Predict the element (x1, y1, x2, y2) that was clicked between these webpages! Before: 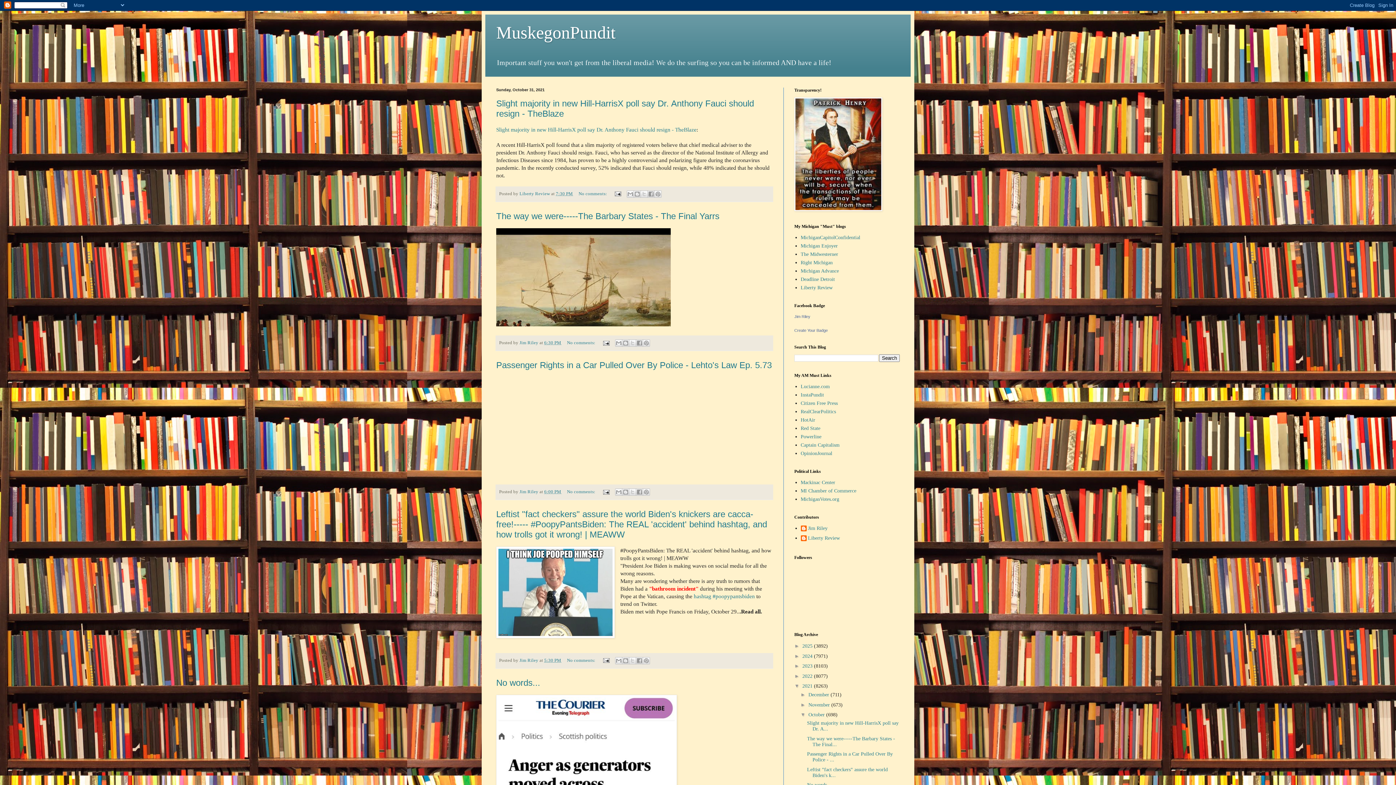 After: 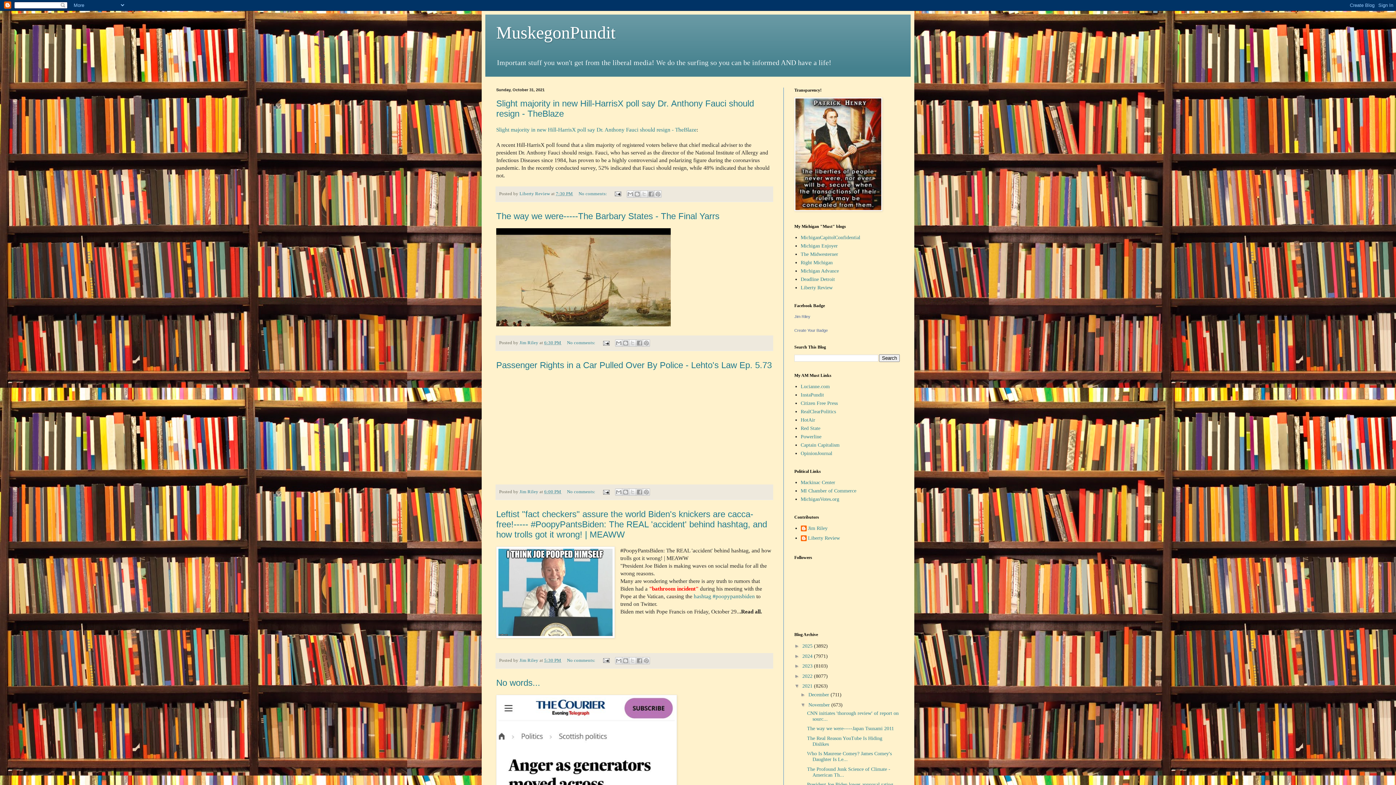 Action: bbox: (800, 702, 808, 707) label: ►  